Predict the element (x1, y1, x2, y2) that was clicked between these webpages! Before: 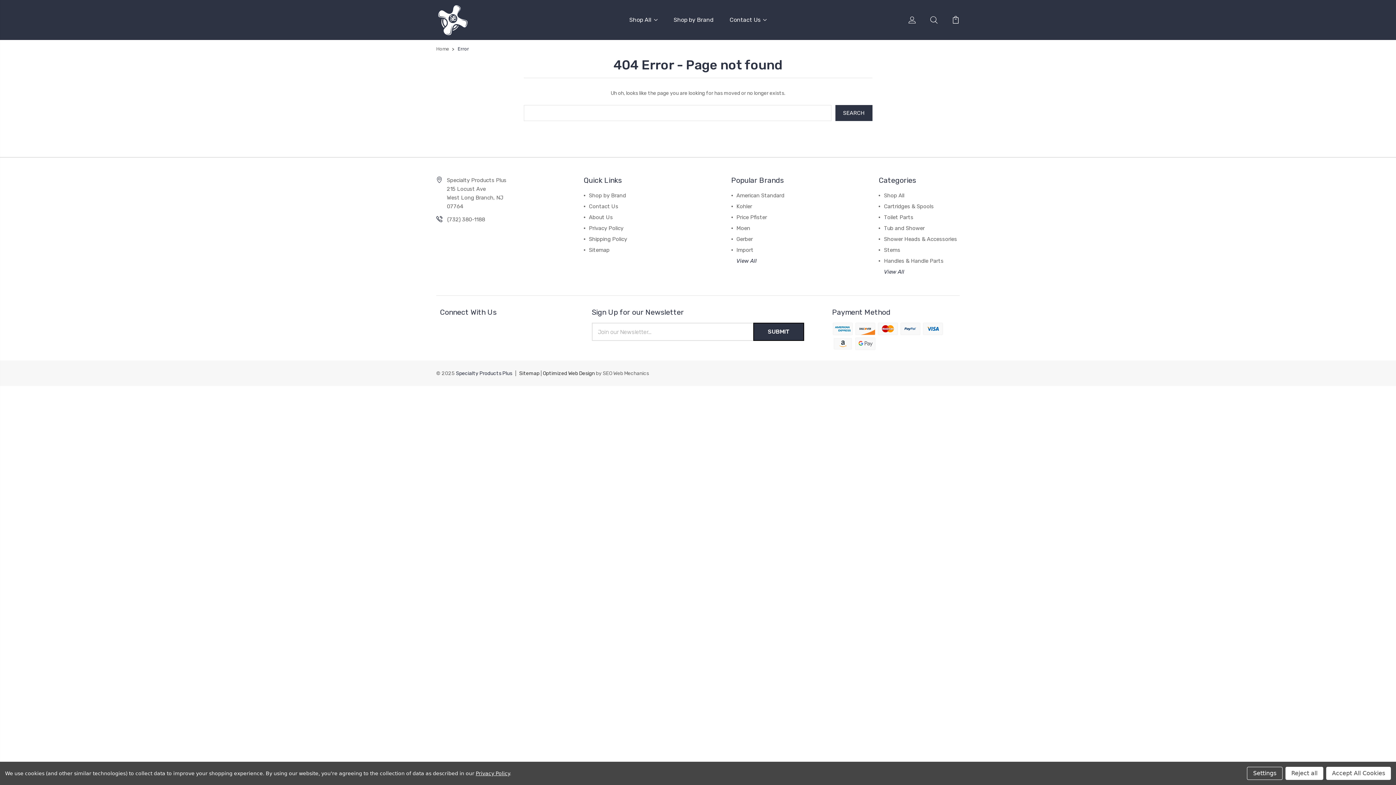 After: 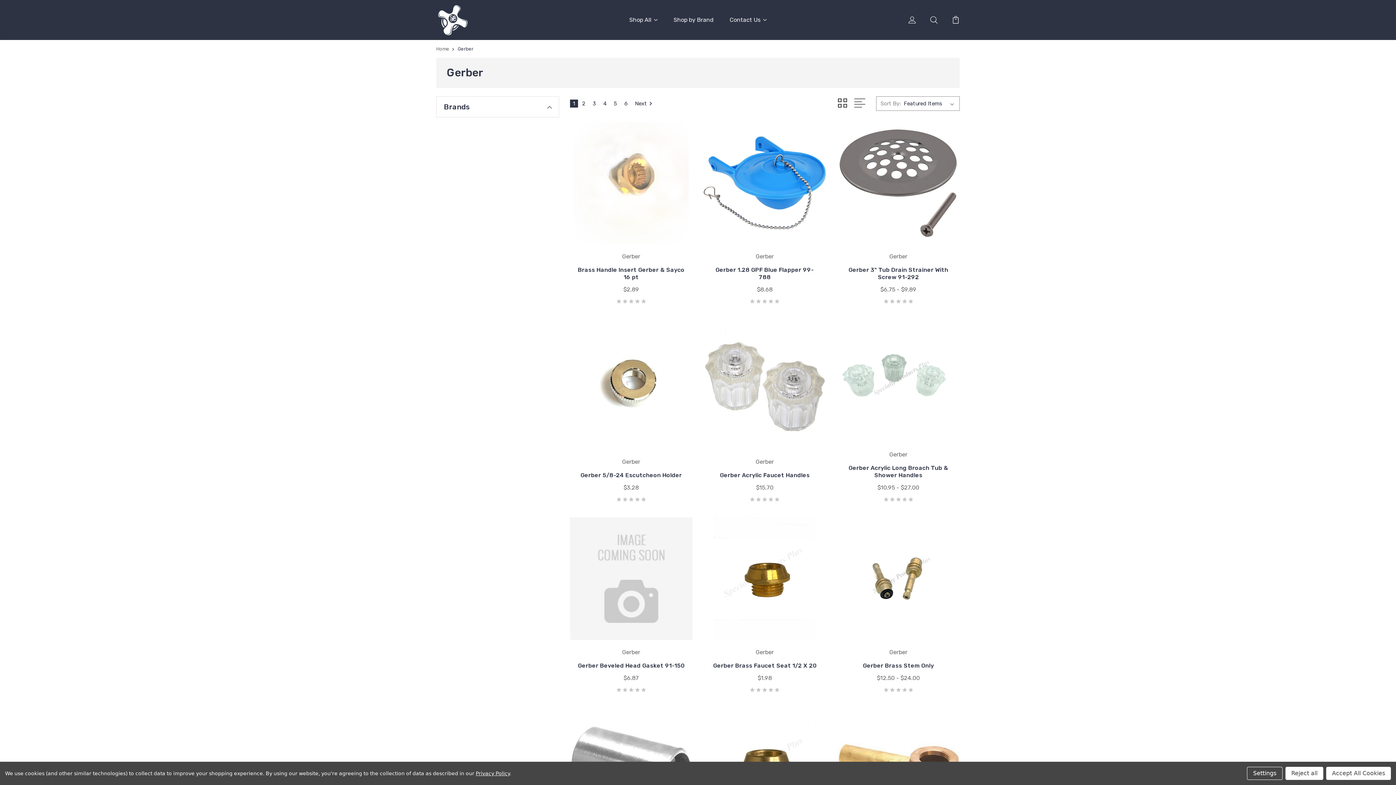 Action: label: Gerber bbox: (736, 236, 752, 242)